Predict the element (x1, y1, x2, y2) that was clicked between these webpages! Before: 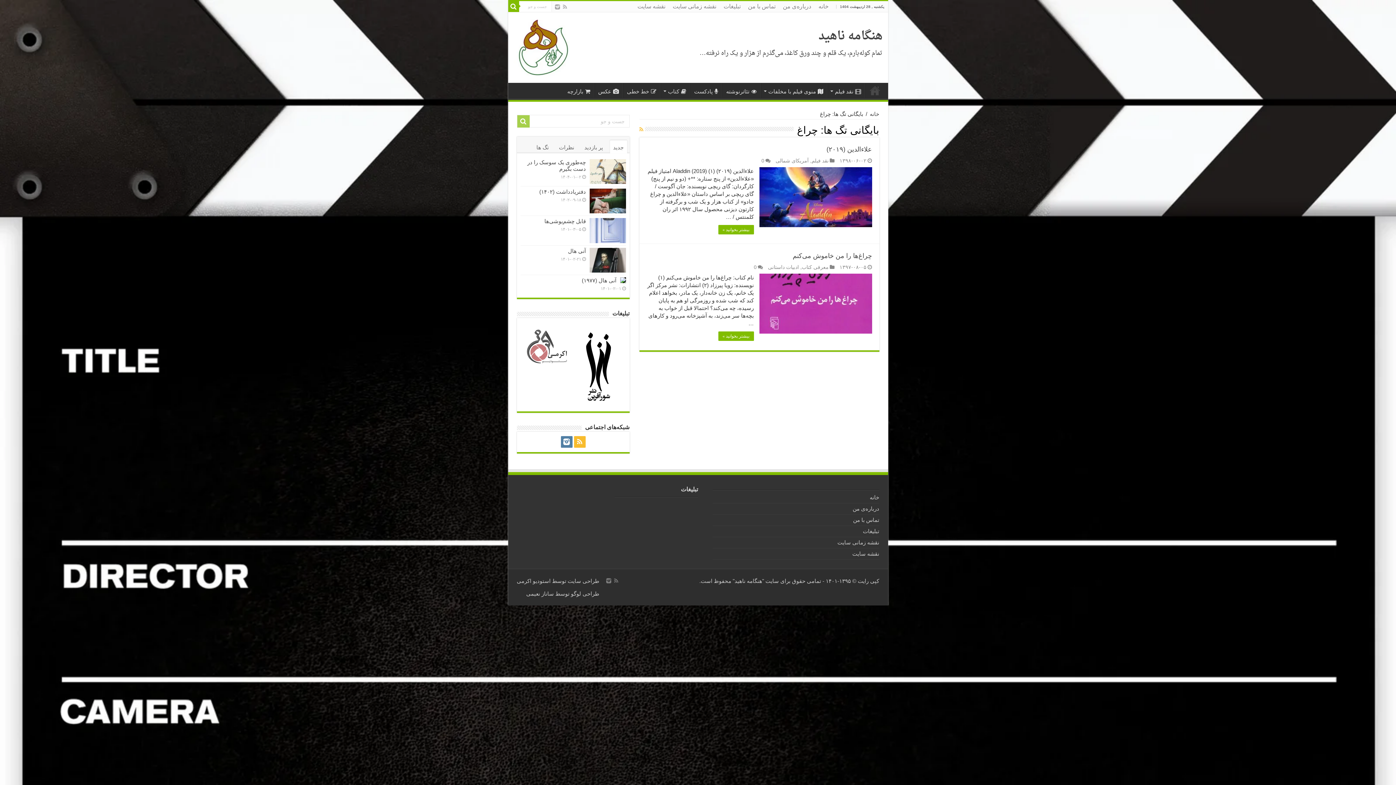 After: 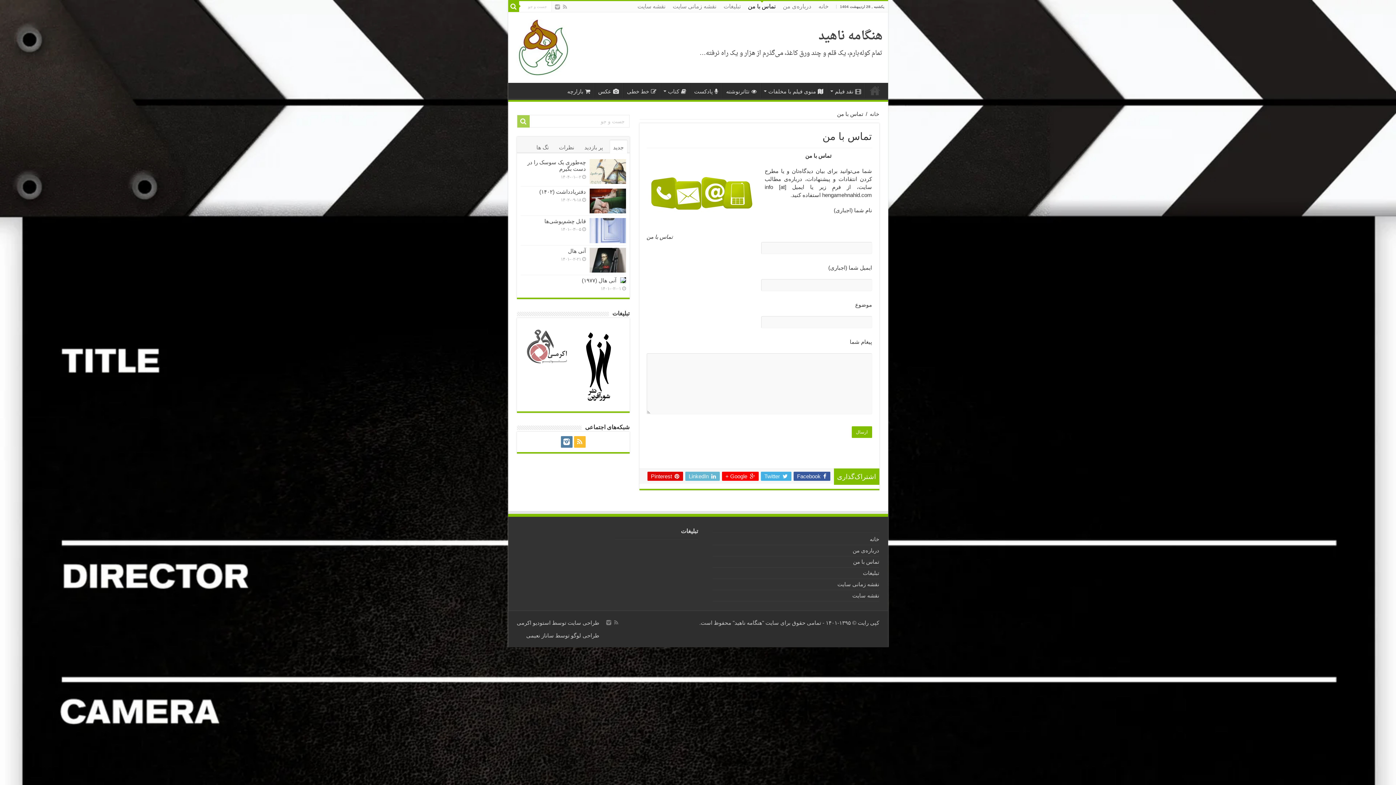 Action: label: تماس با من bbox: (744, 1, 779, 12)